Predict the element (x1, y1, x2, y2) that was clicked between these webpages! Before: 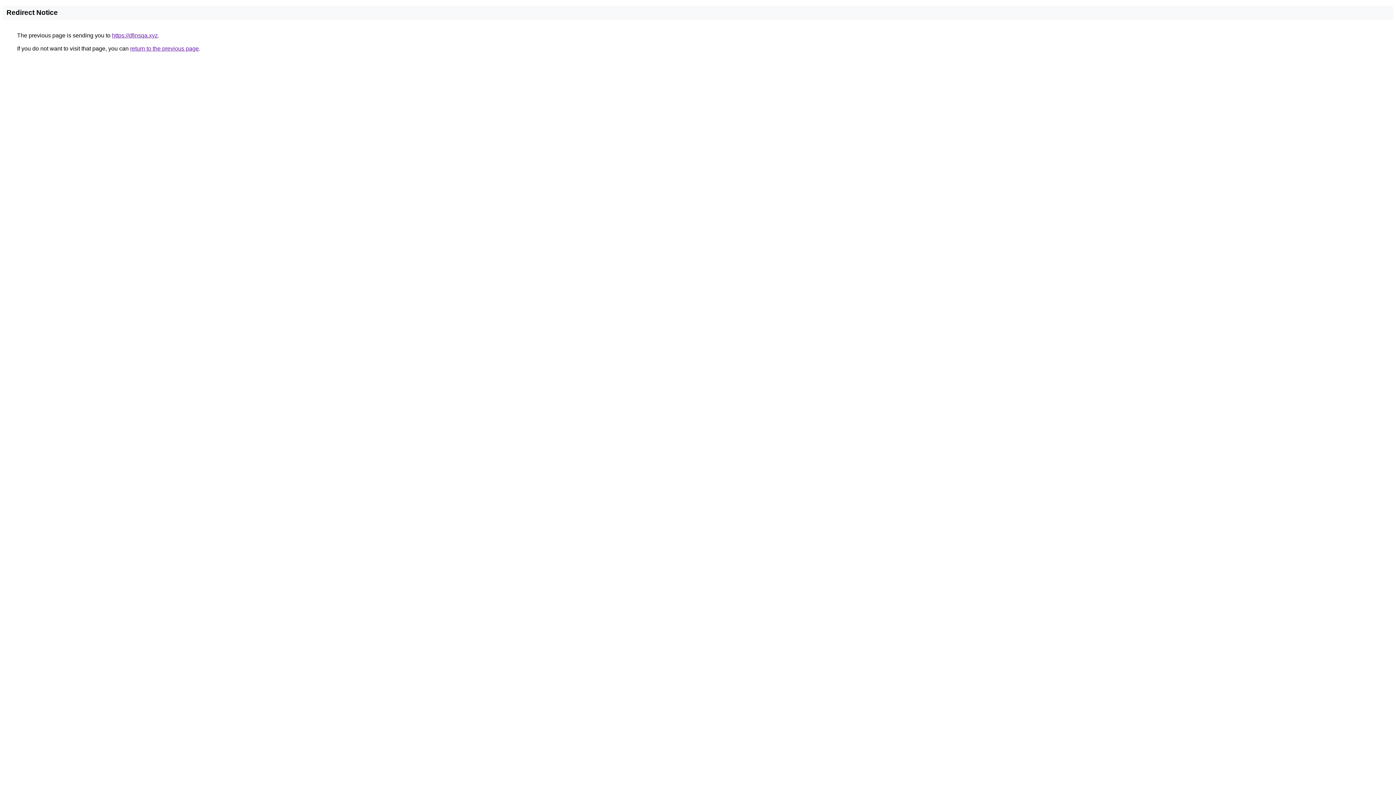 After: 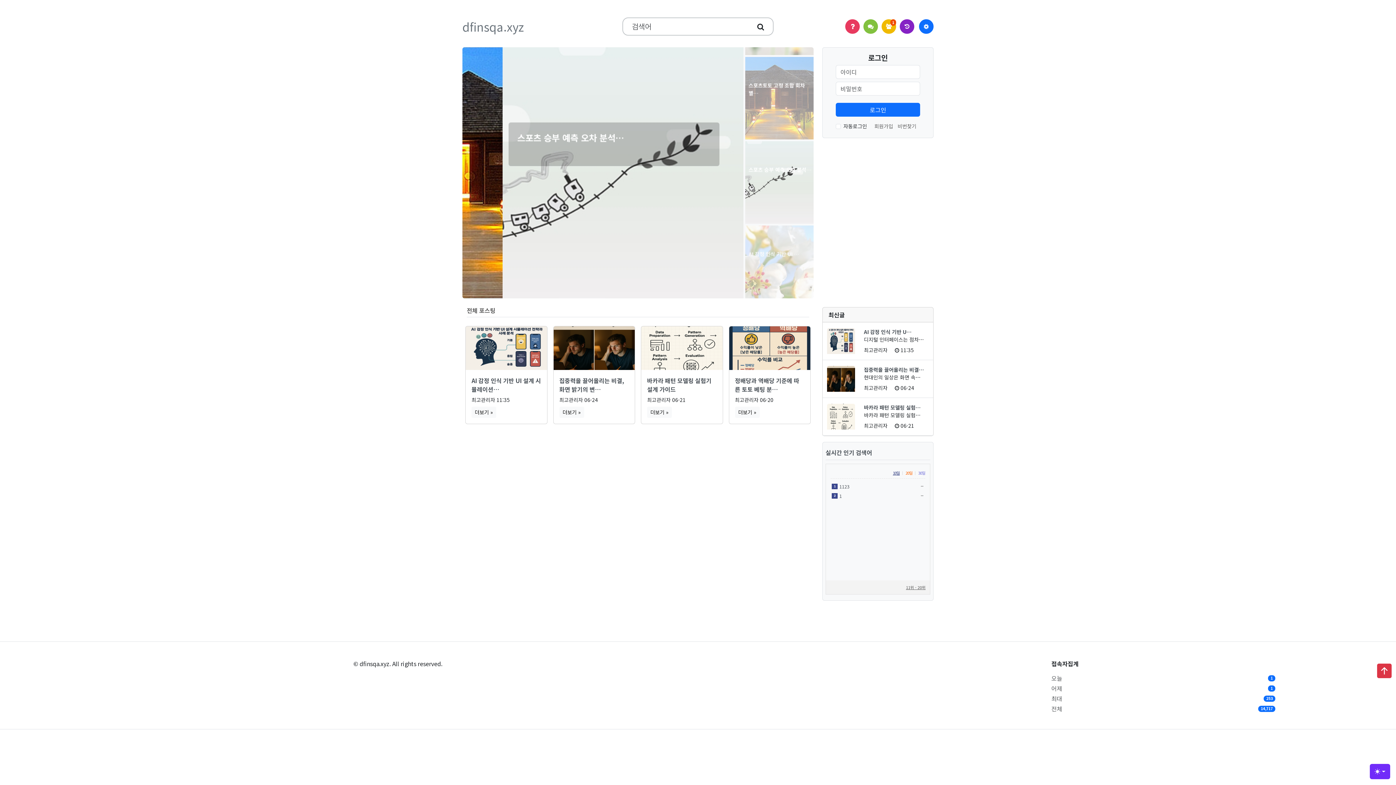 Action: bbox: (112, 32, 157, 38) label: https://dfinsqa.xyz